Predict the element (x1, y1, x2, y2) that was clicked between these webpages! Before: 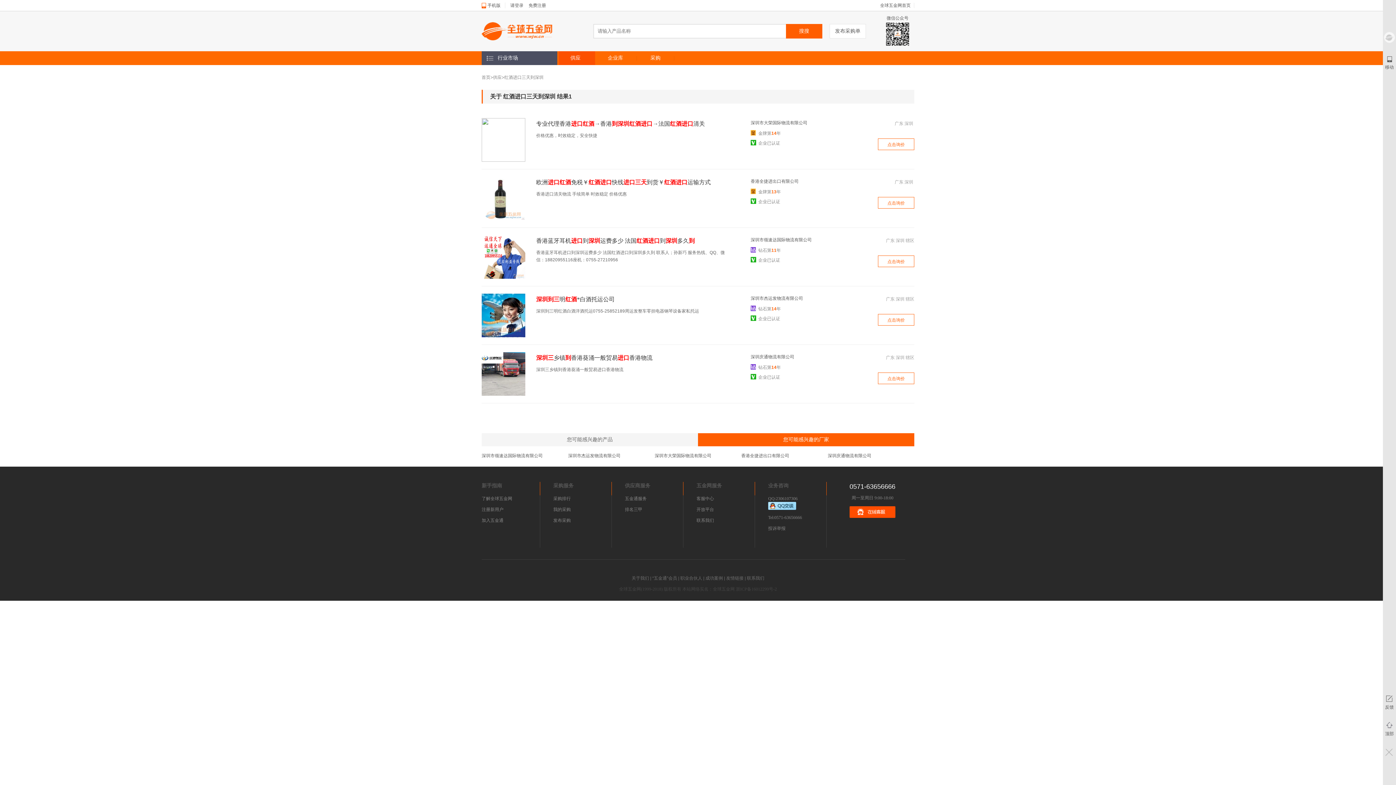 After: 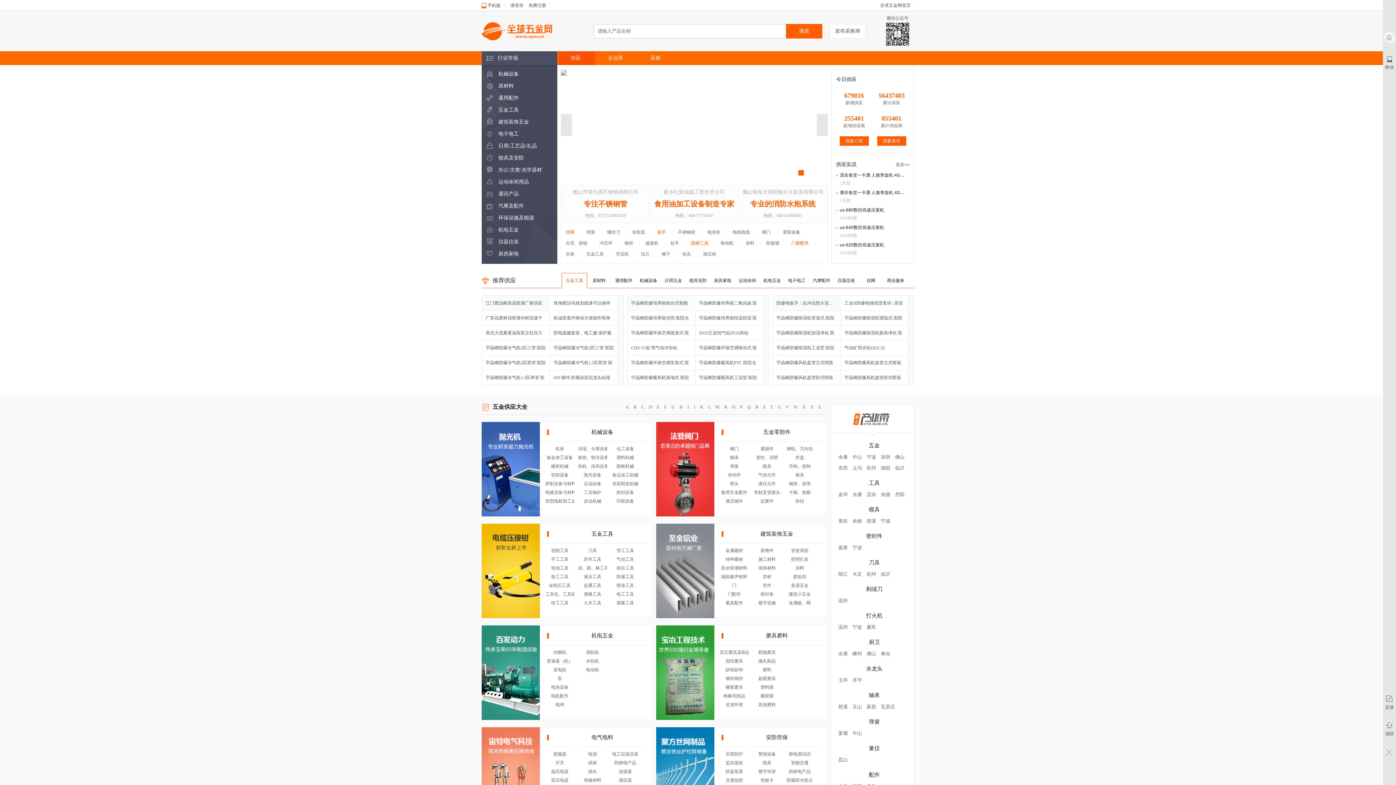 Action: label: 首页 bbox: (481, 74, 490, 80)